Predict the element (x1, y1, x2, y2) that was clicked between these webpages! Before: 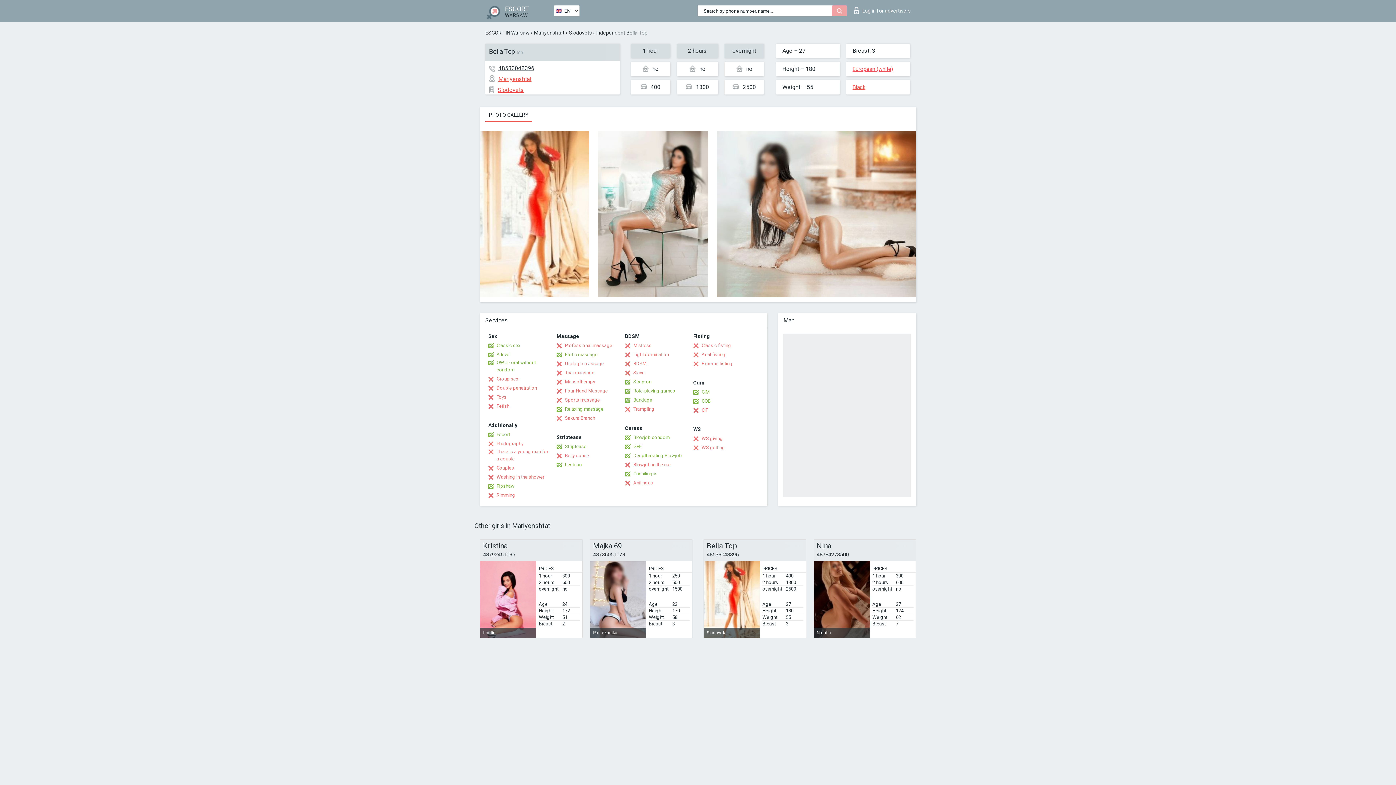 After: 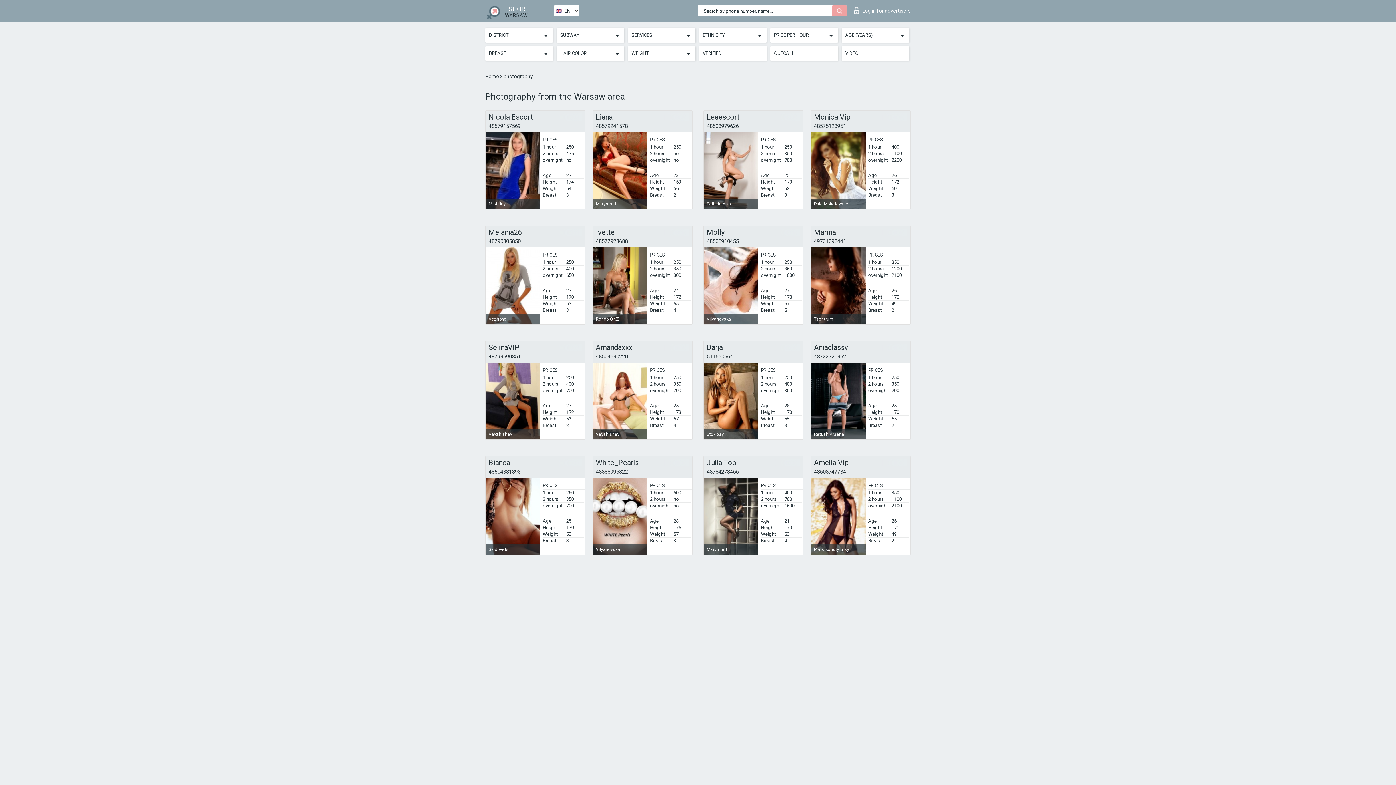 Action: label: Photography bbox: (488, 440, 523, 447)